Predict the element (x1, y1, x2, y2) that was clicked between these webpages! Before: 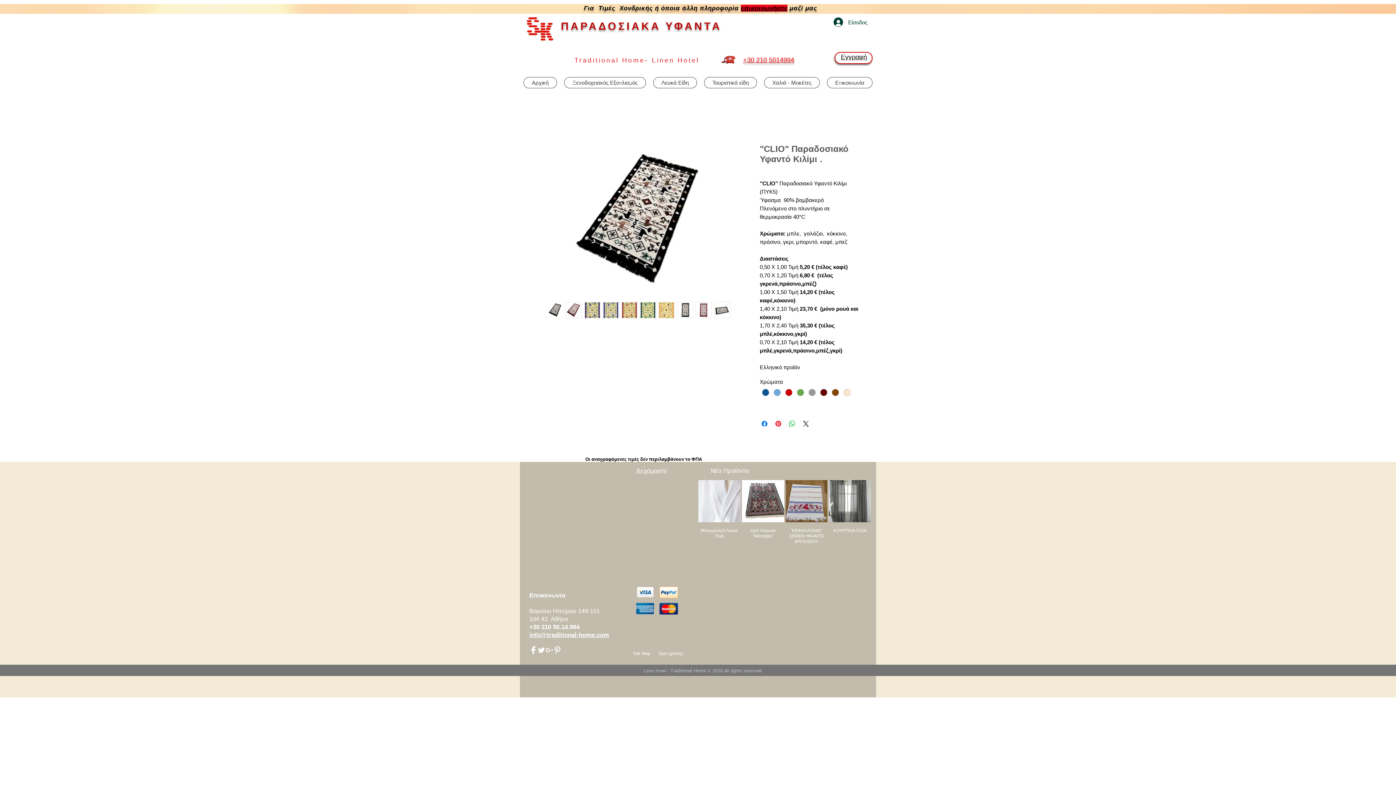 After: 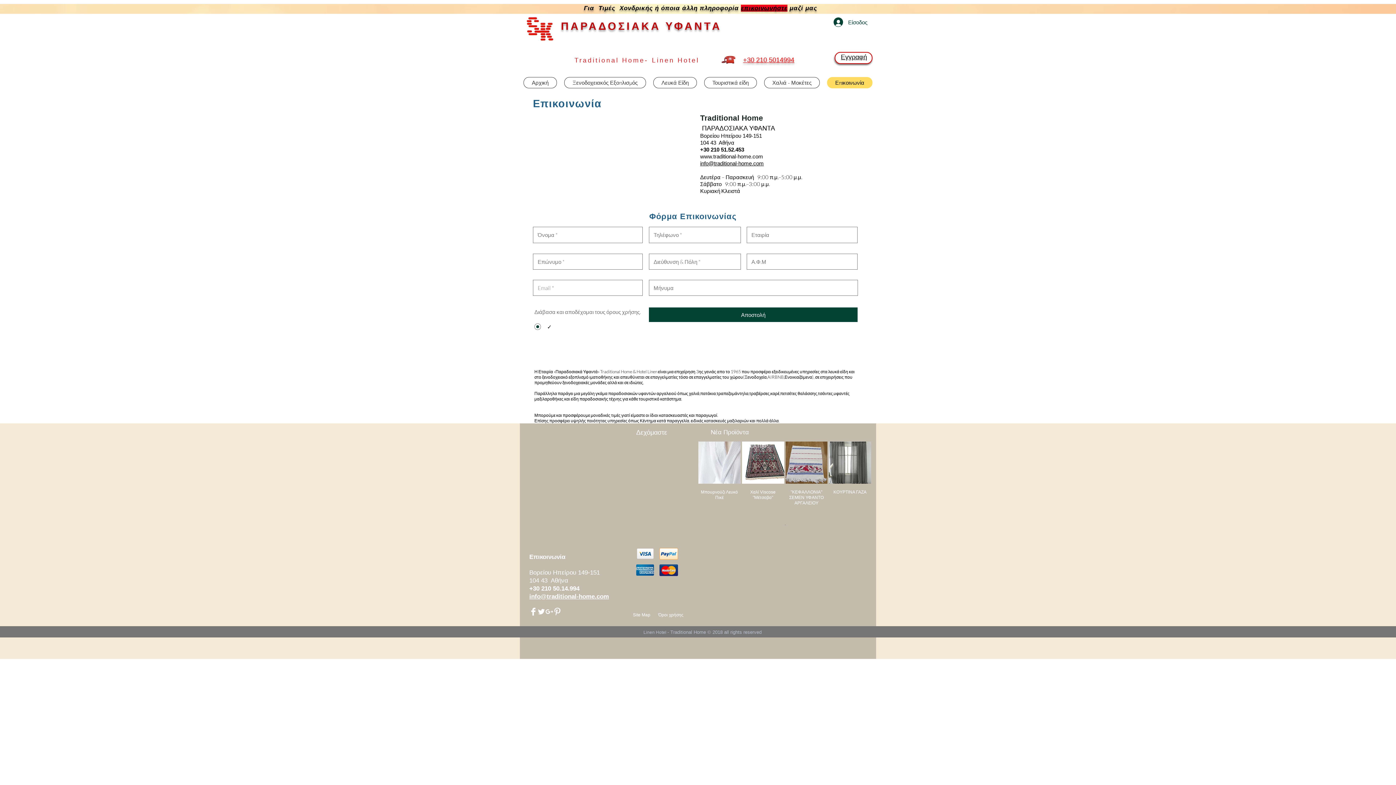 Action: bbox: (827, 77, 872, 88) label: Επικοινωνία